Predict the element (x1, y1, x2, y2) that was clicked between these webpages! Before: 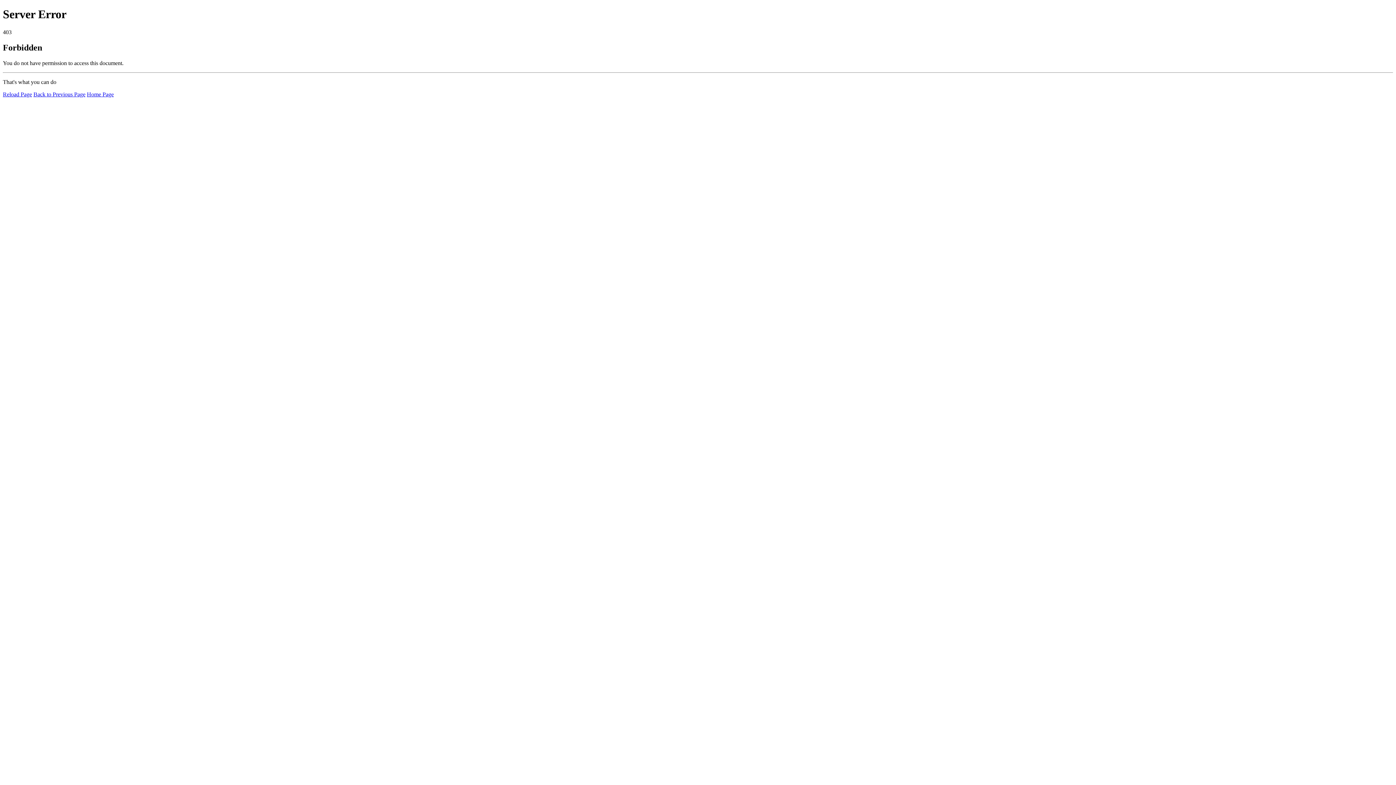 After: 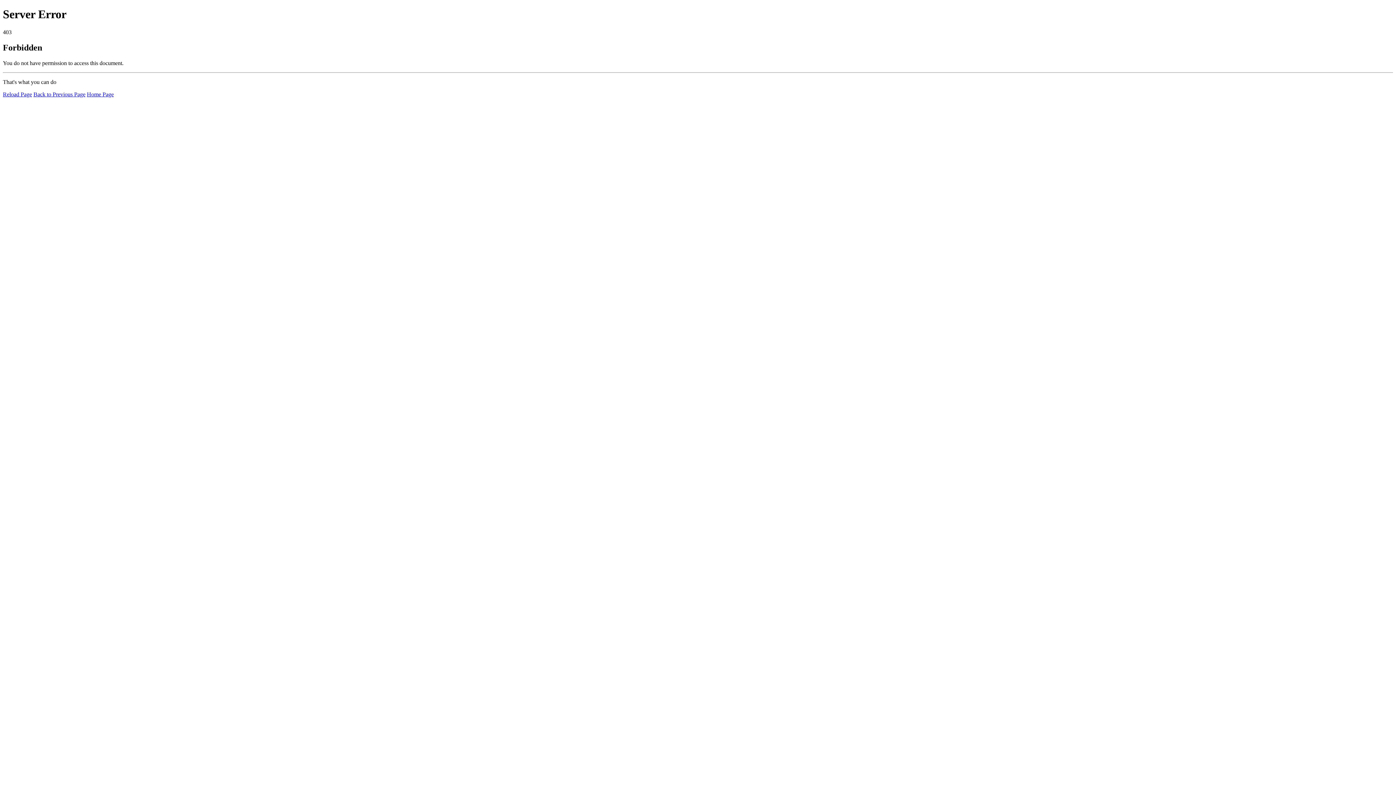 Action: bbox: (86, 91, 113, 97) label: Home Page